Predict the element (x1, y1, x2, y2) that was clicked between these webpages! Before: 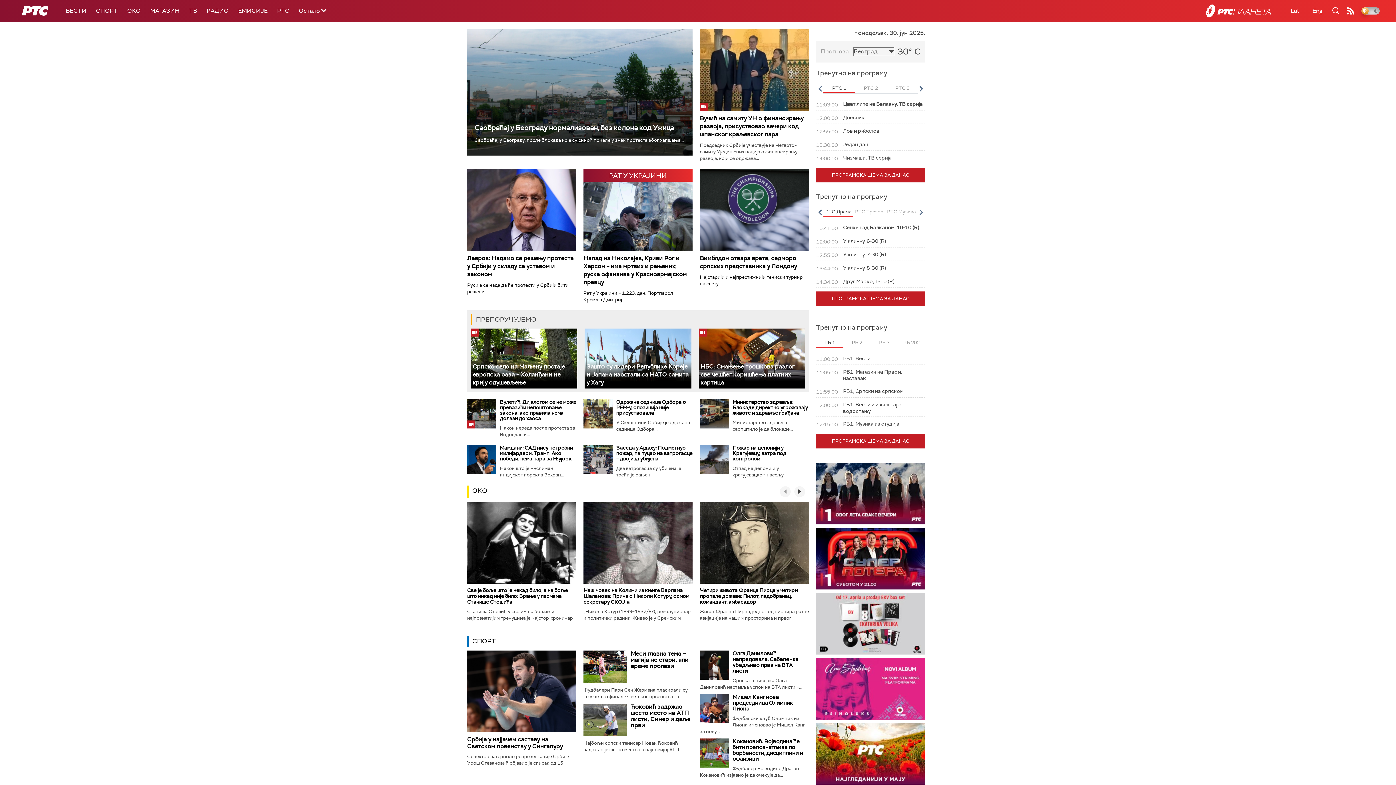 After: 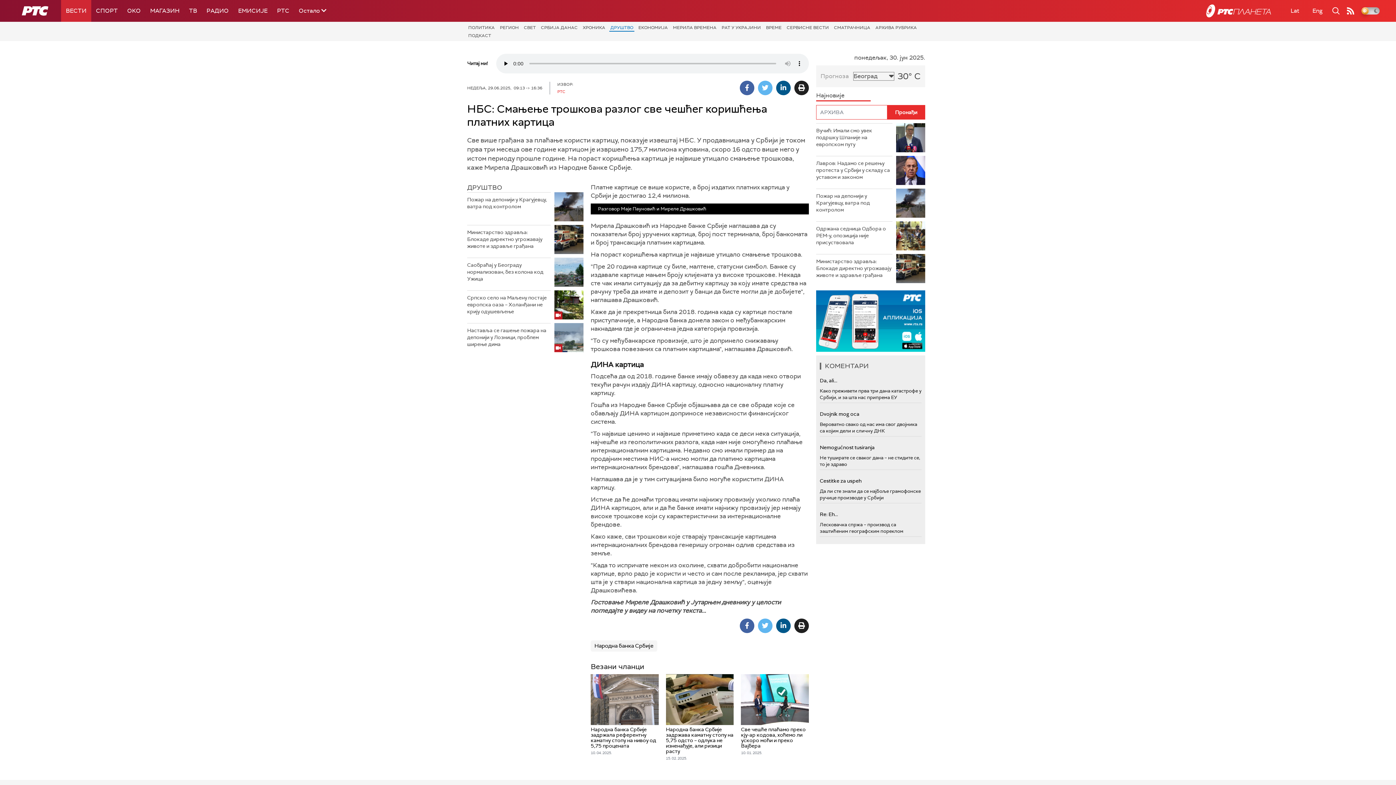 Action: bbox: (700, 362, 794, 386) label: НБС: Смањење трошкова разлог све чешћег коришћења платних картица